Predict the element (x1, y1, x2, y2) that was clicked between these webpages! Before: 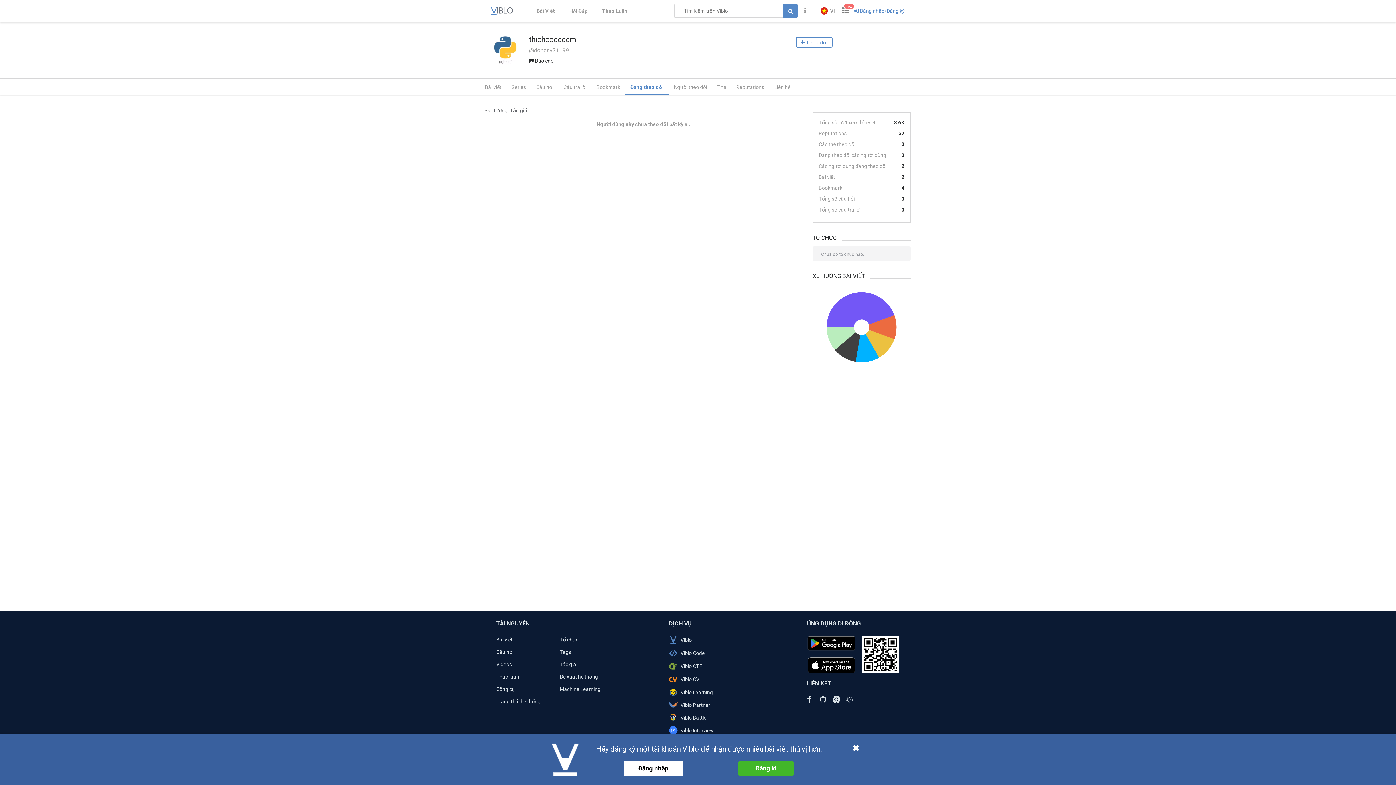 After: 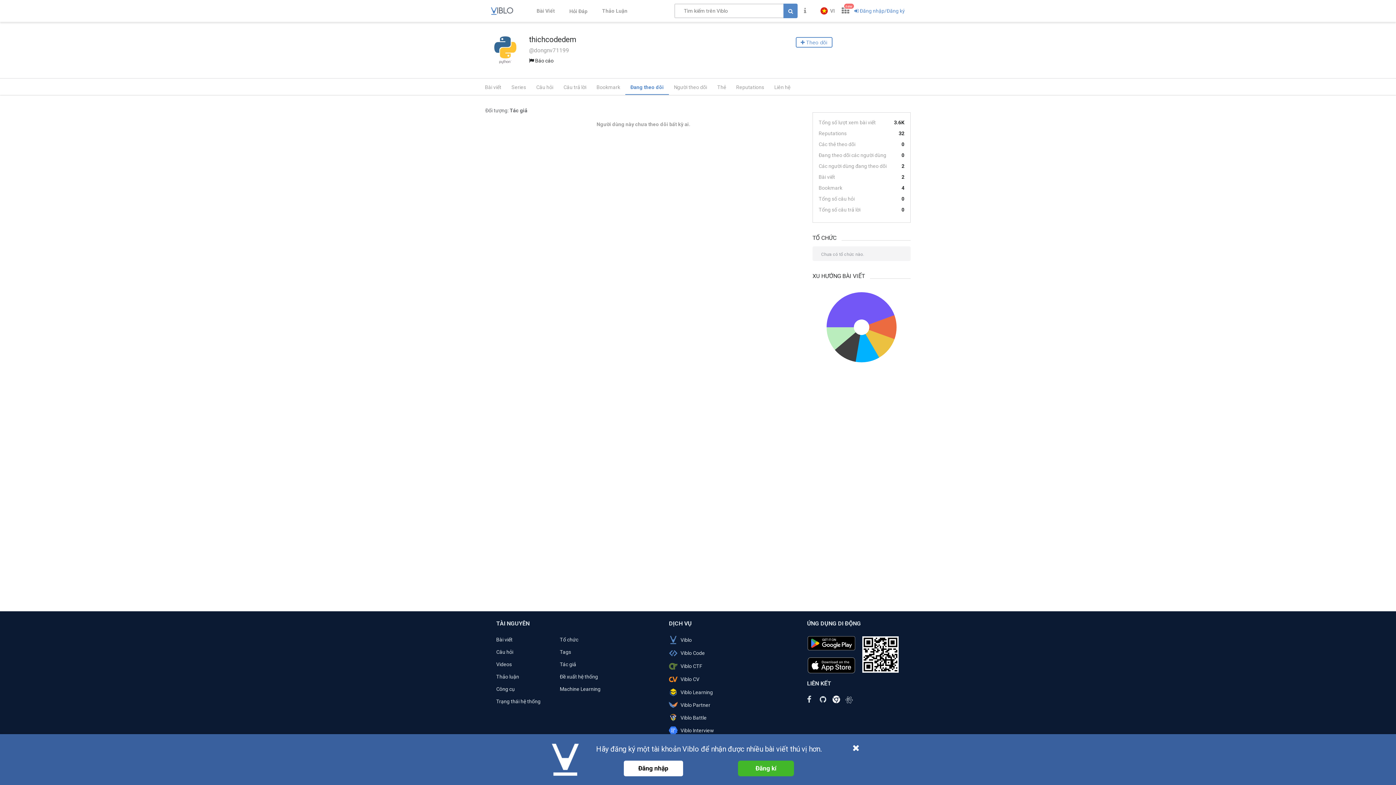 Action: bbox: (832, 697, 840, 703)